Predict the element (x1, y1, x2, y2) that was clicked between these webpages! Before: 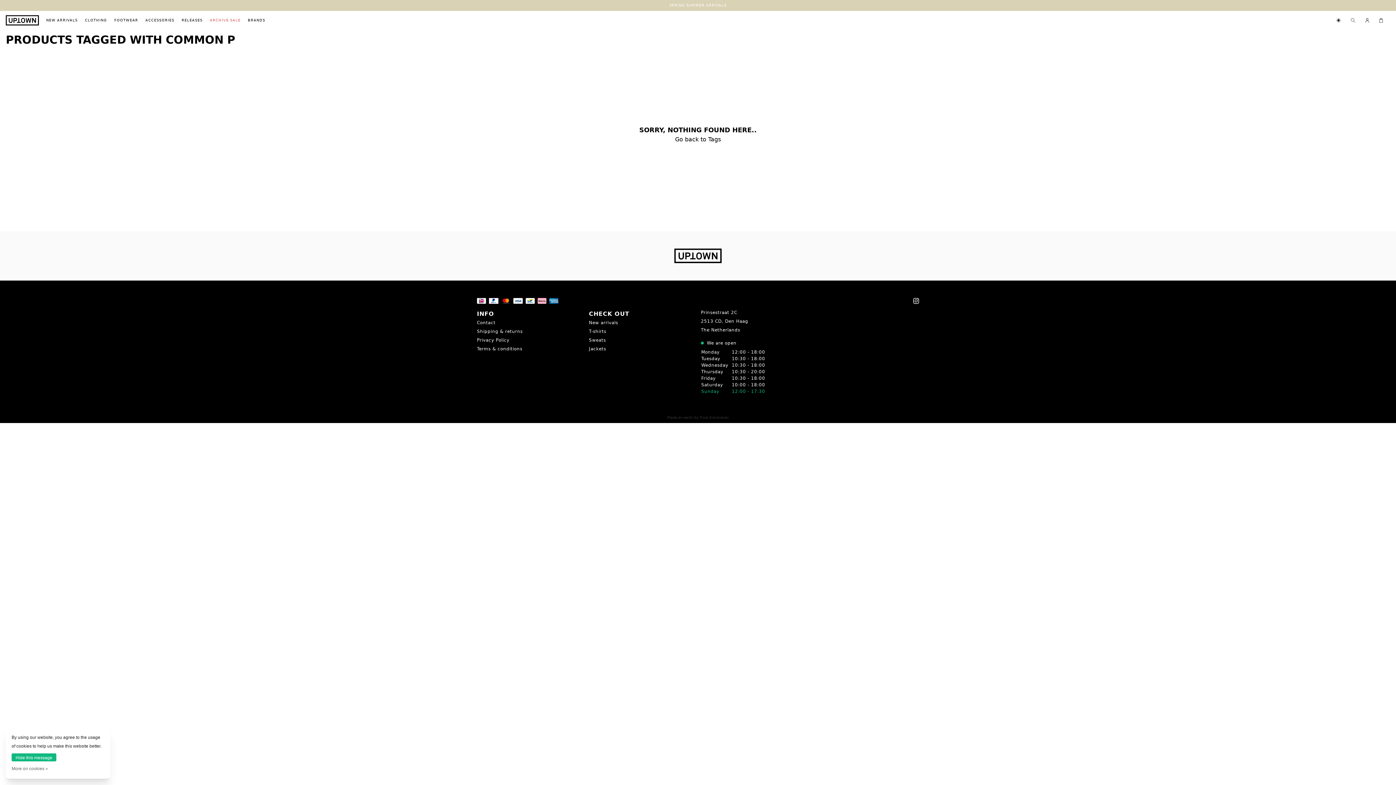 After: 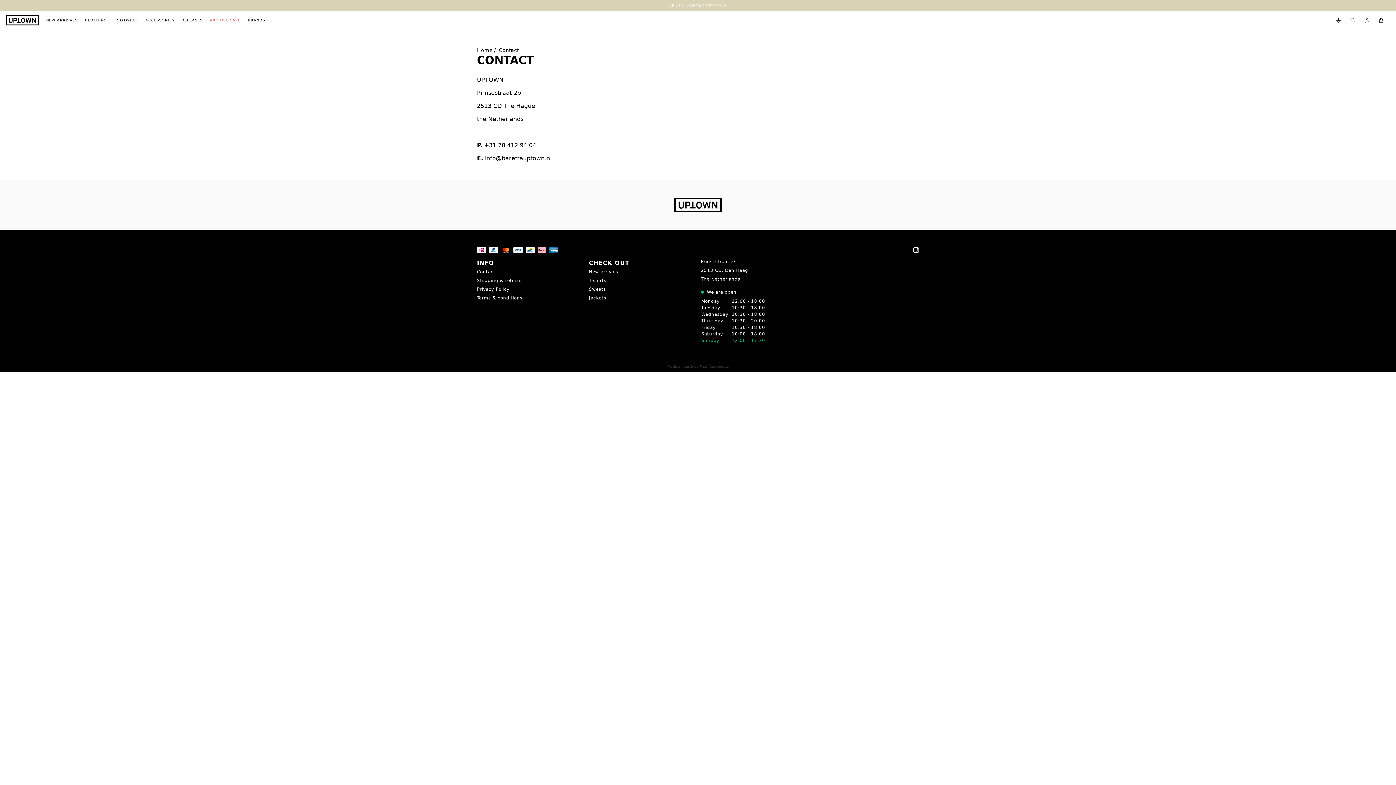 Action: bbox: (477, 320, 495, 325) label: Contact